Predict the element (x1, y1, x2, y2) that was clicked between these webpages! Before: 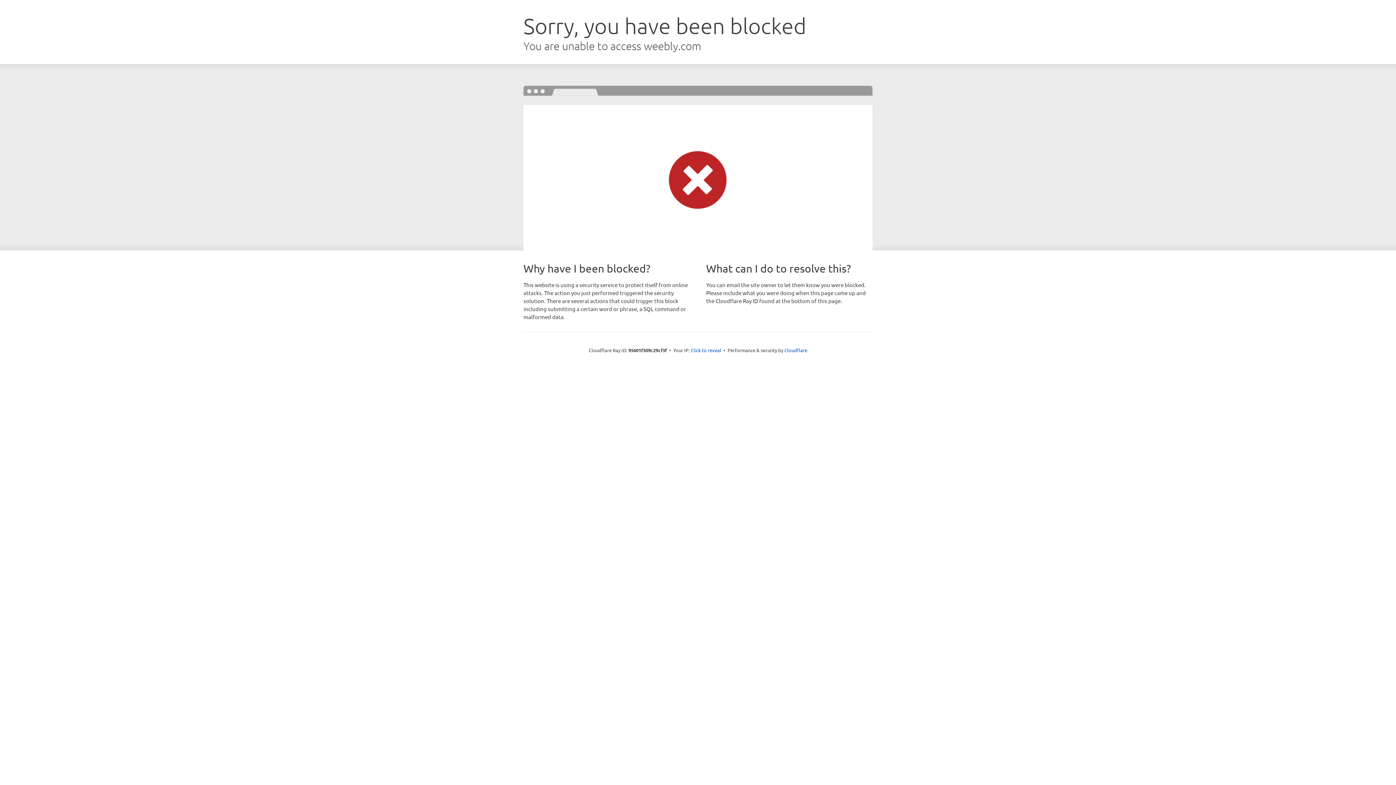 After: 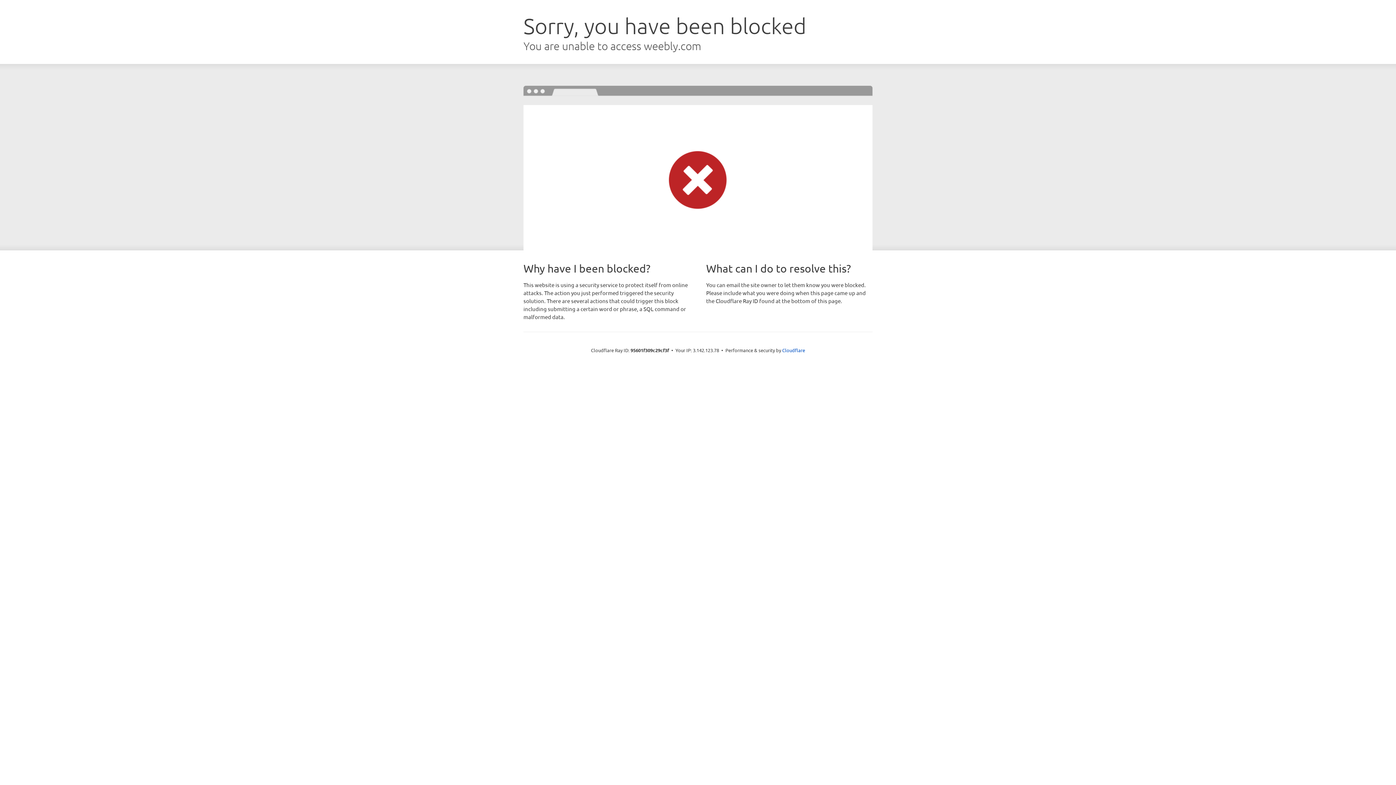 Action: label: Click to reveal bbox: (690, 346, 721, 353)